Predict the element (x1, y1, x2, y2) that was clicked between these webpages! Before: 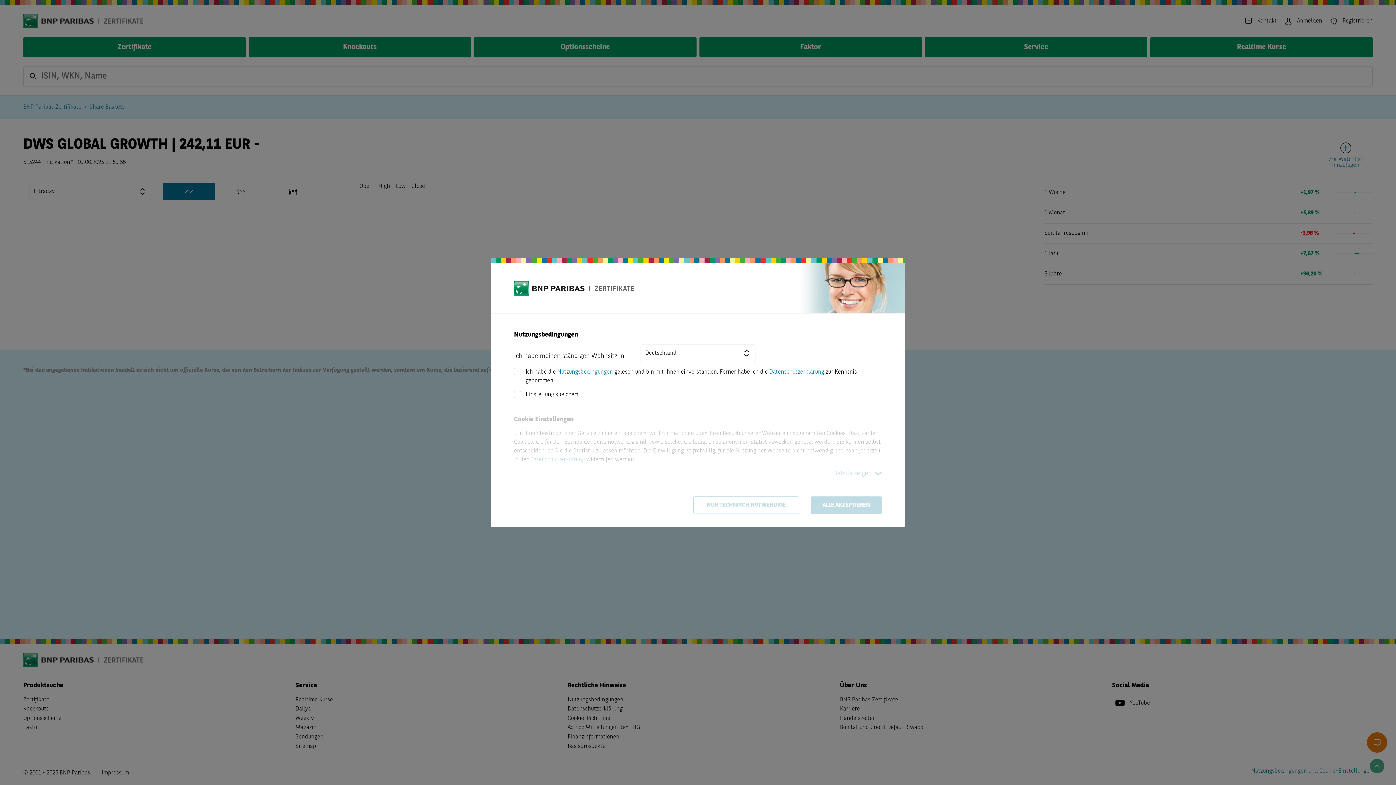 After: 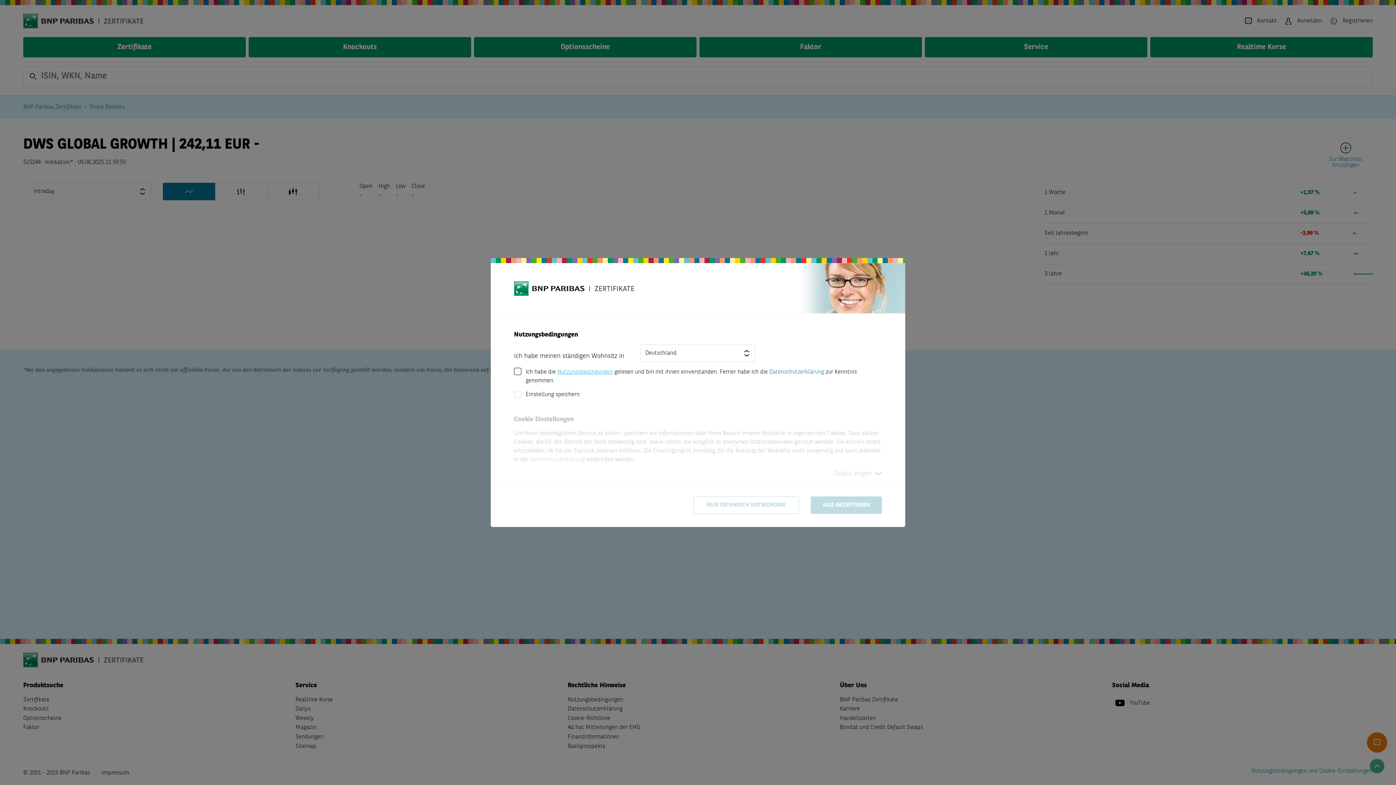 Action: bbox: (557, 369, 613, 375) label: Nutzungsbedingungen